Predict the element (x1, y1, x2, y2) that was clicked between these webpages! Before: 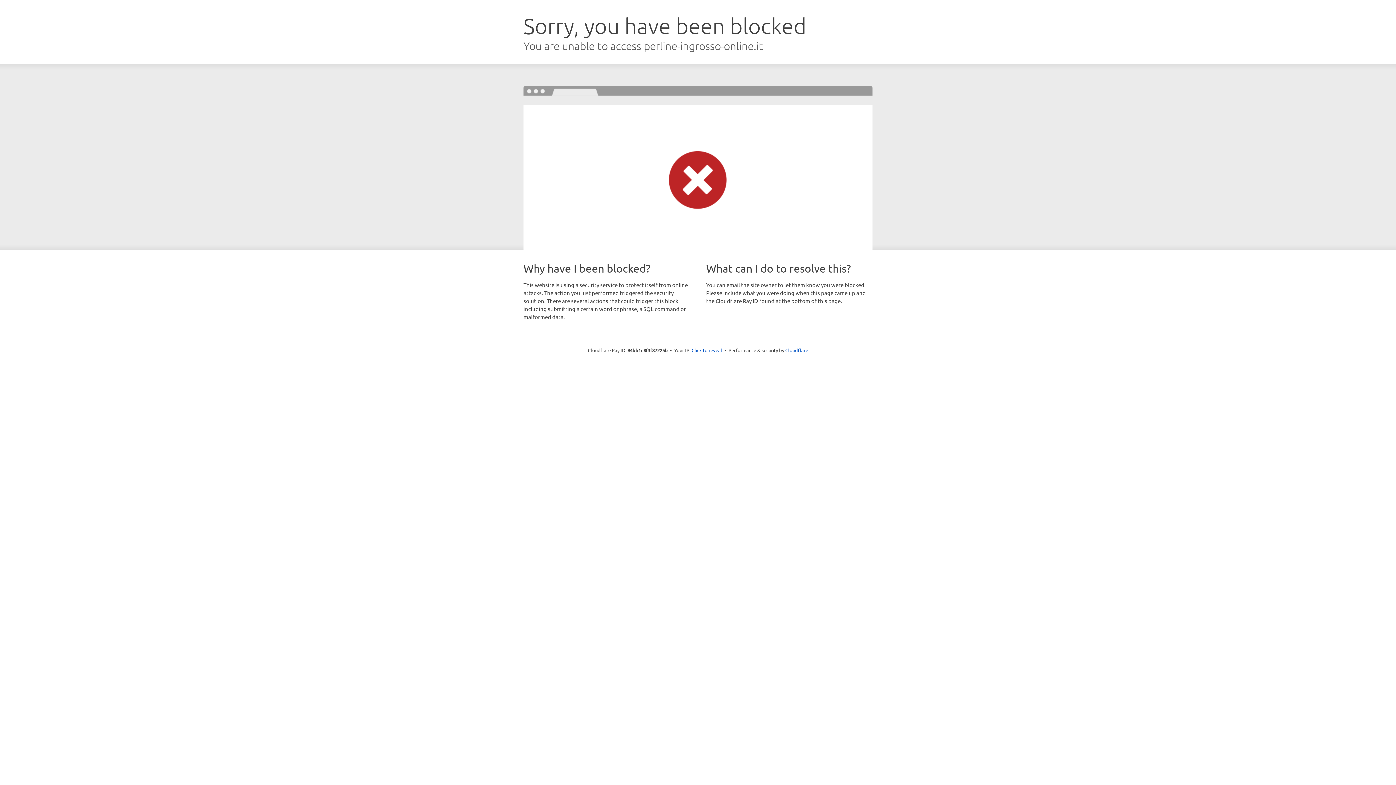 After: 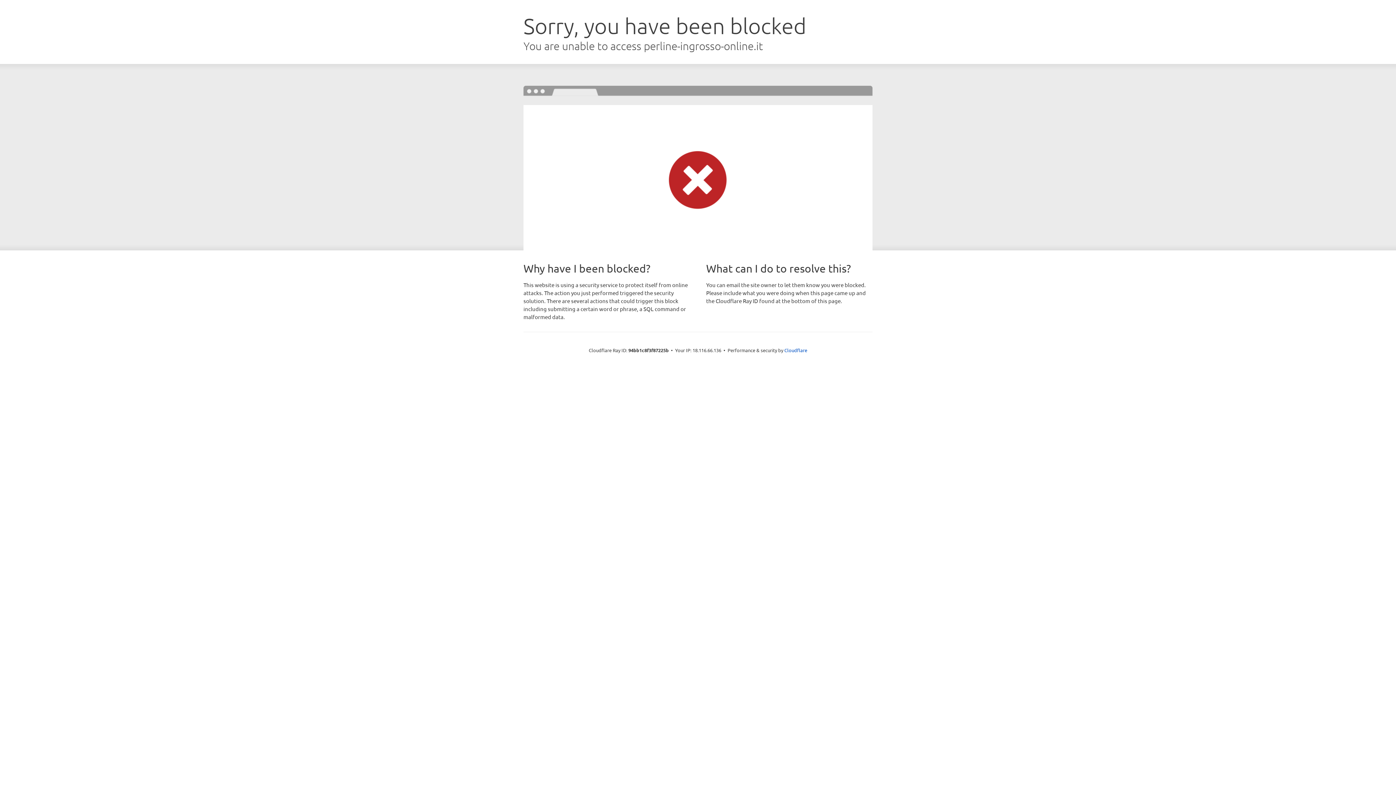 Action: label: Click to reveal bbox: (691, 346, 722, 353)